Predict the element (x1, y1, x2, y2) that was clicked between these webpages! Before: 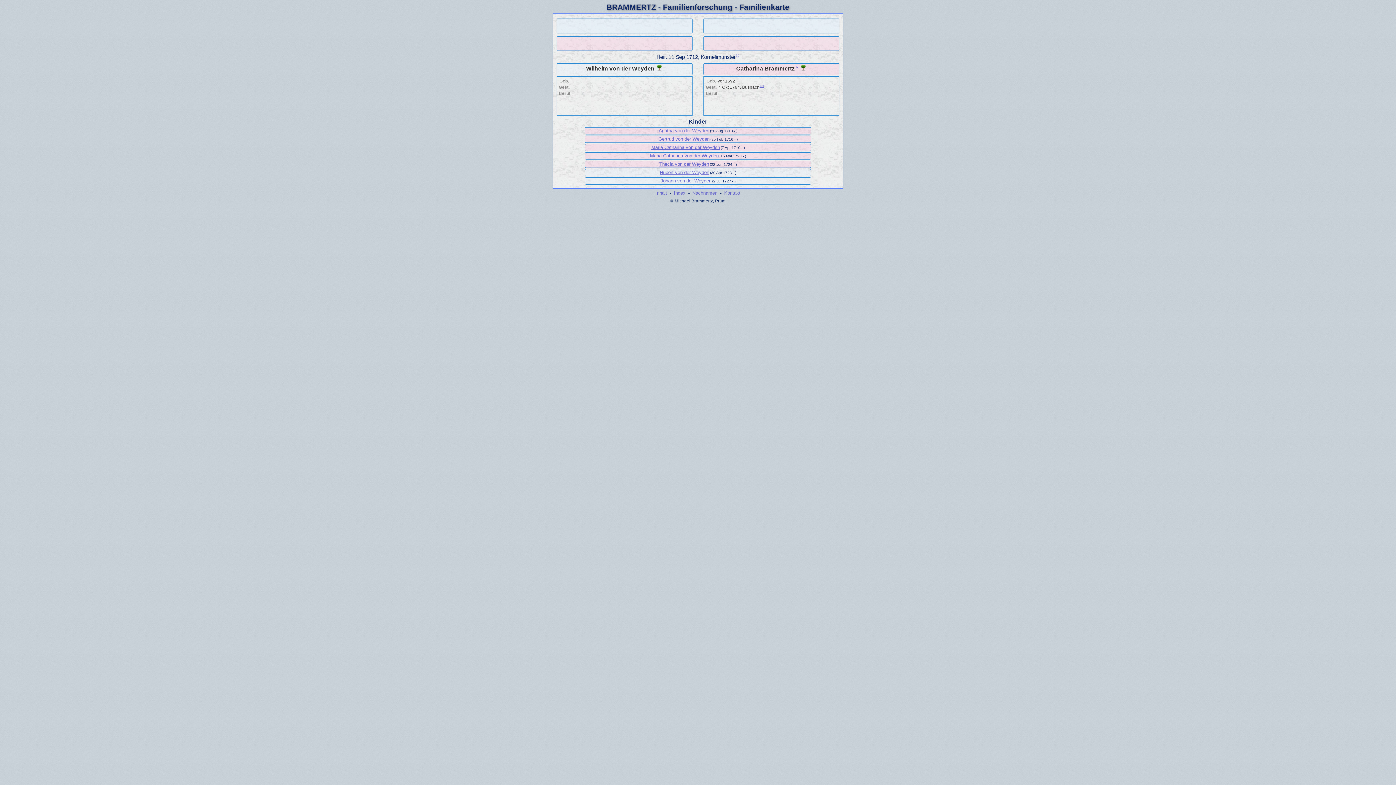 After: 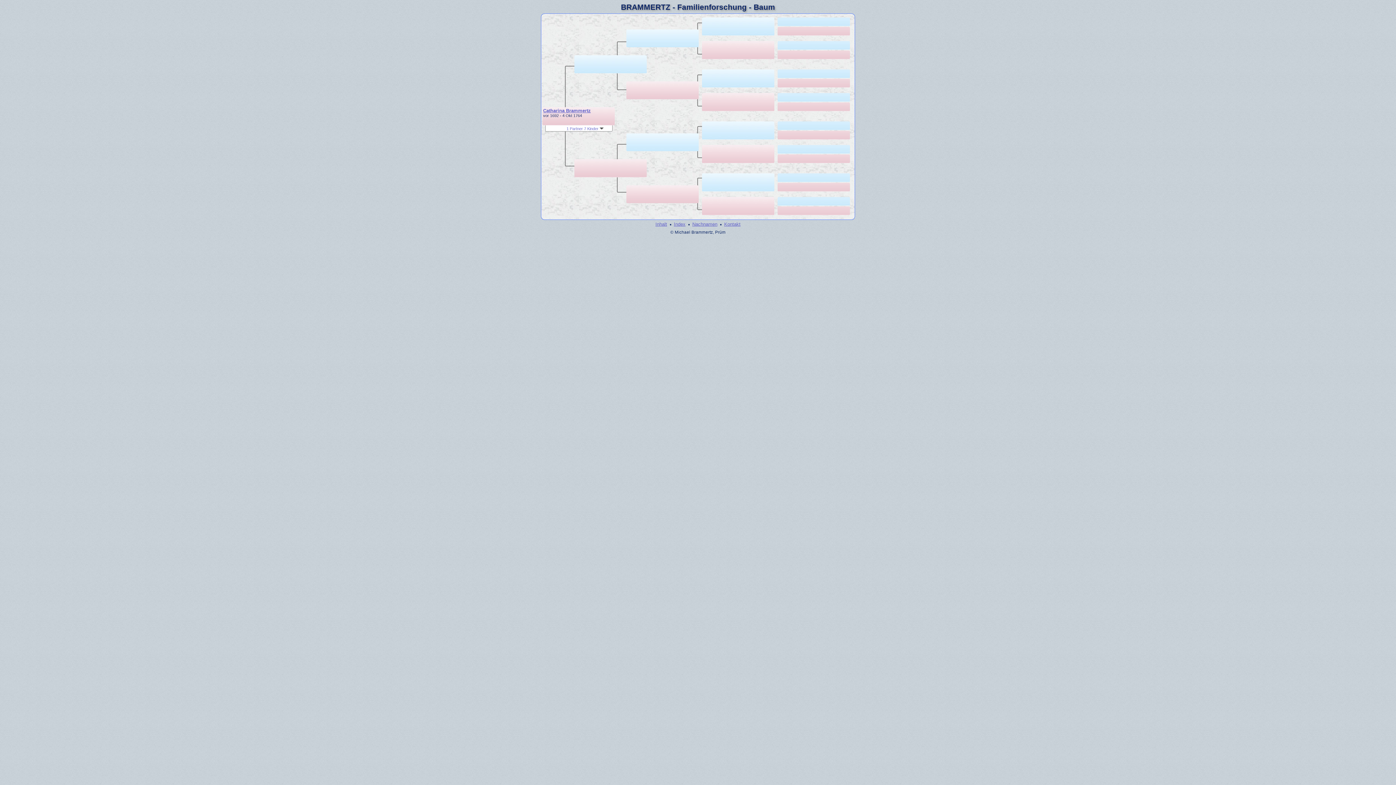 Action: bbox: (800, 65, 806, 71)